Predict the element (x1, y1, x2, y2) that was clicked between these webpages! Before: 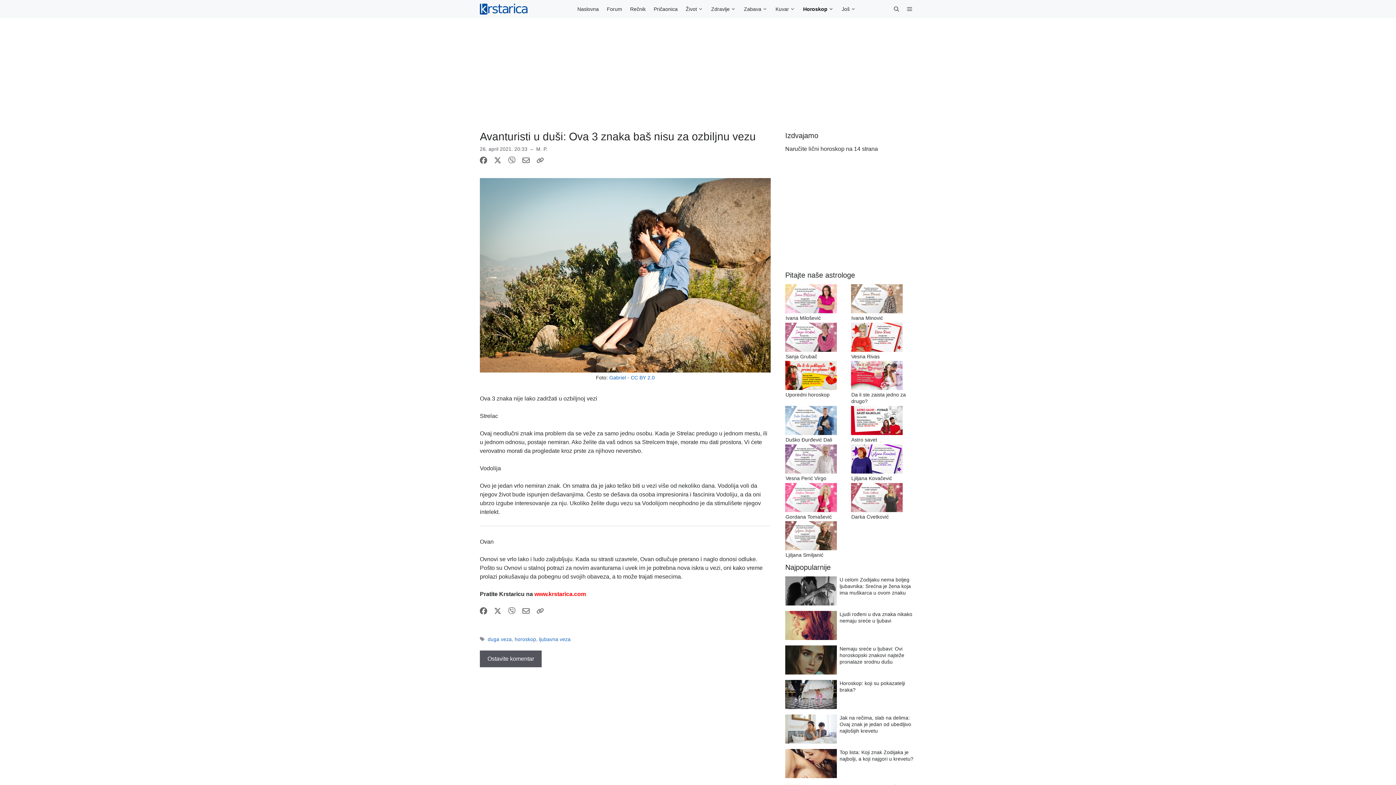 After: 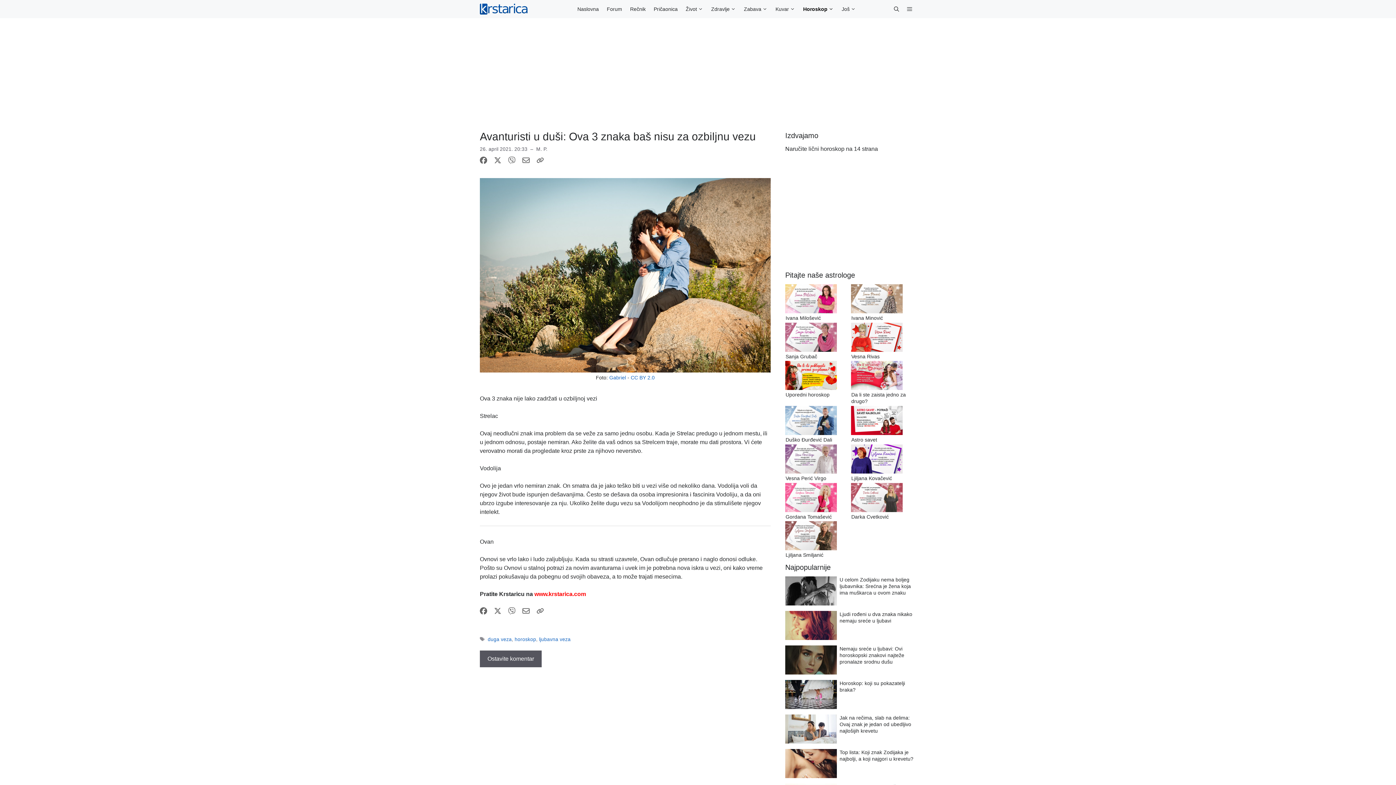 Action: bbox: (480, 158, 487, 165)